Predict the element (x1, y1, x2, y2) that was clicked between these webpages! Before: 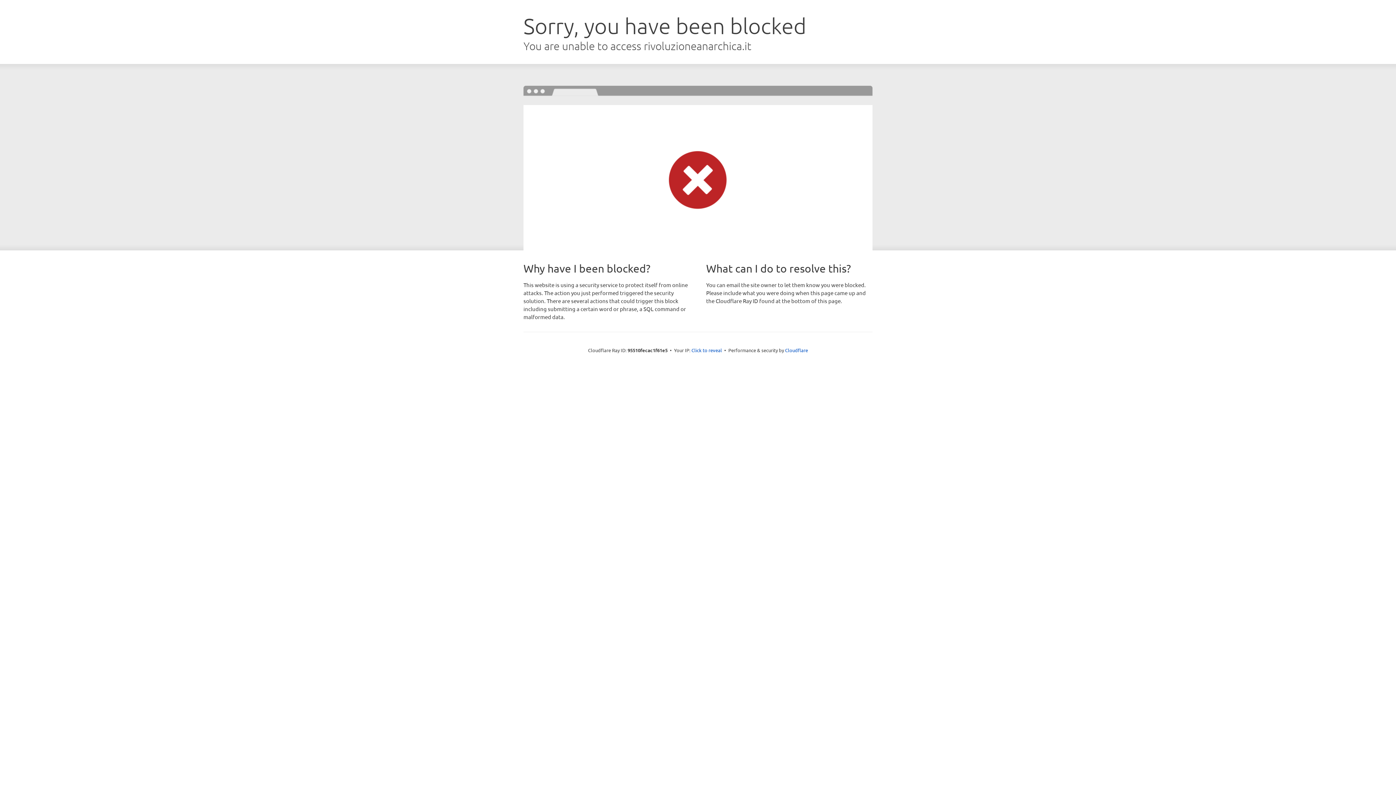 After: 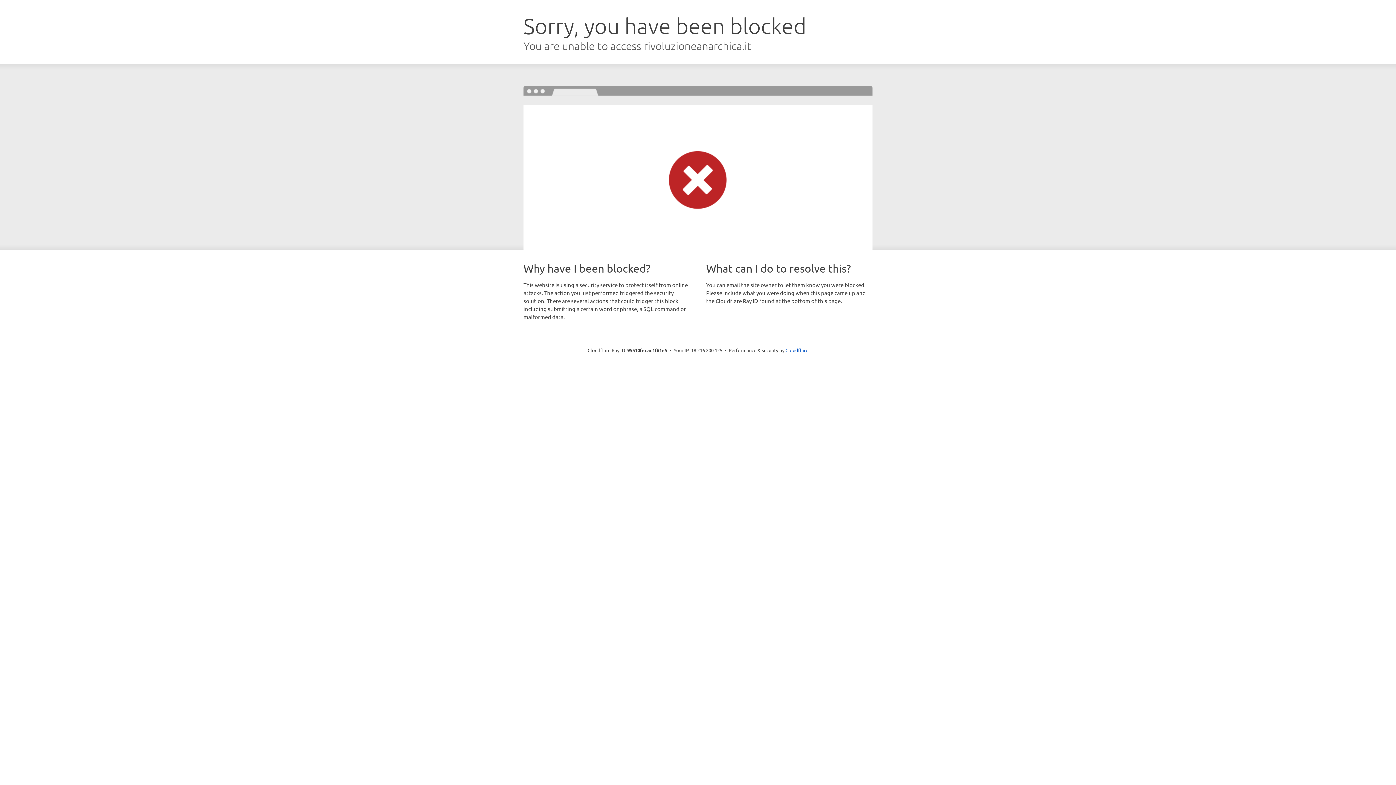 Action: bbox: (691, 346, 722, 353) label: Click to reveal